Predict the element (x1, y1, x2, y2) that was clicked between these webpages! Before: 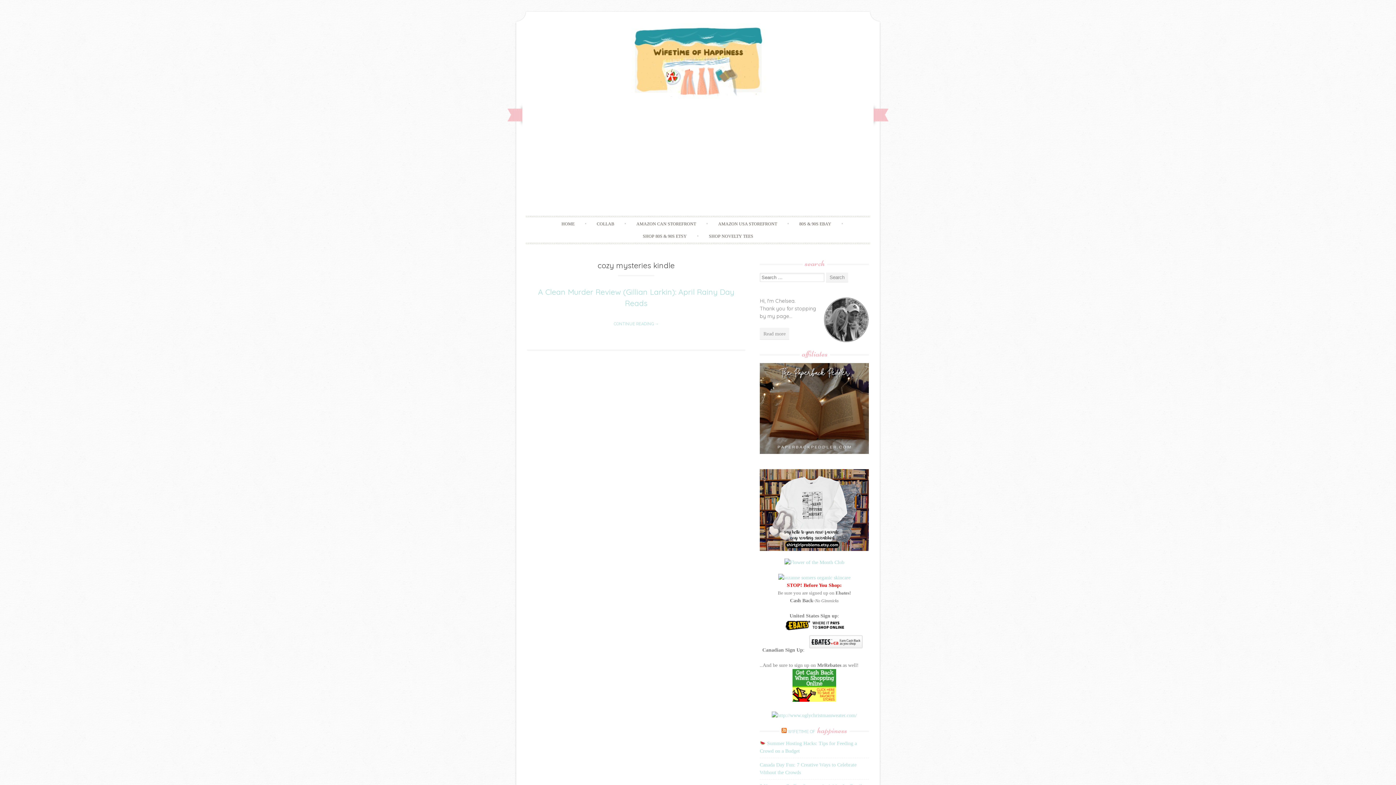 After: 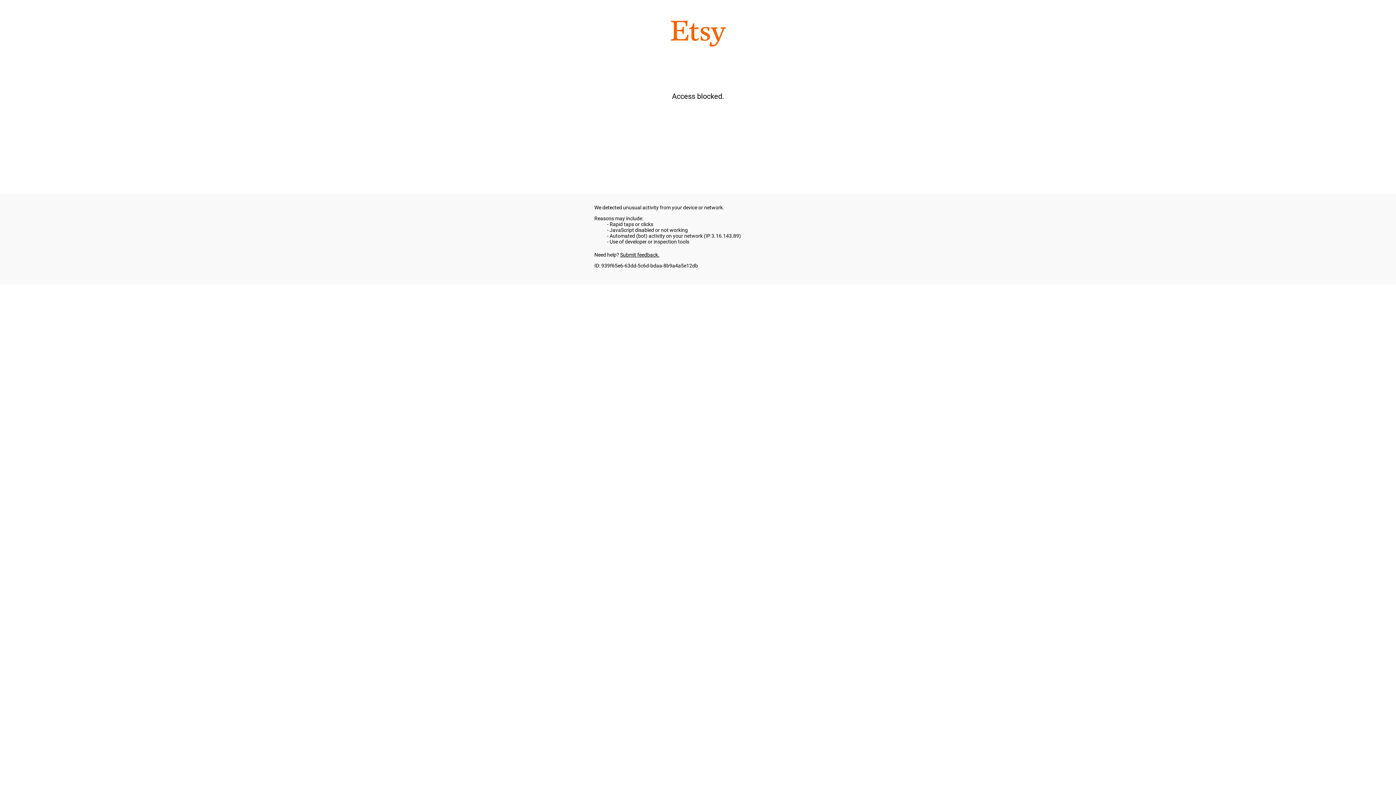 Action: label: SHOP NOVELTY TEES bbox: (700, 230, 762, 242)